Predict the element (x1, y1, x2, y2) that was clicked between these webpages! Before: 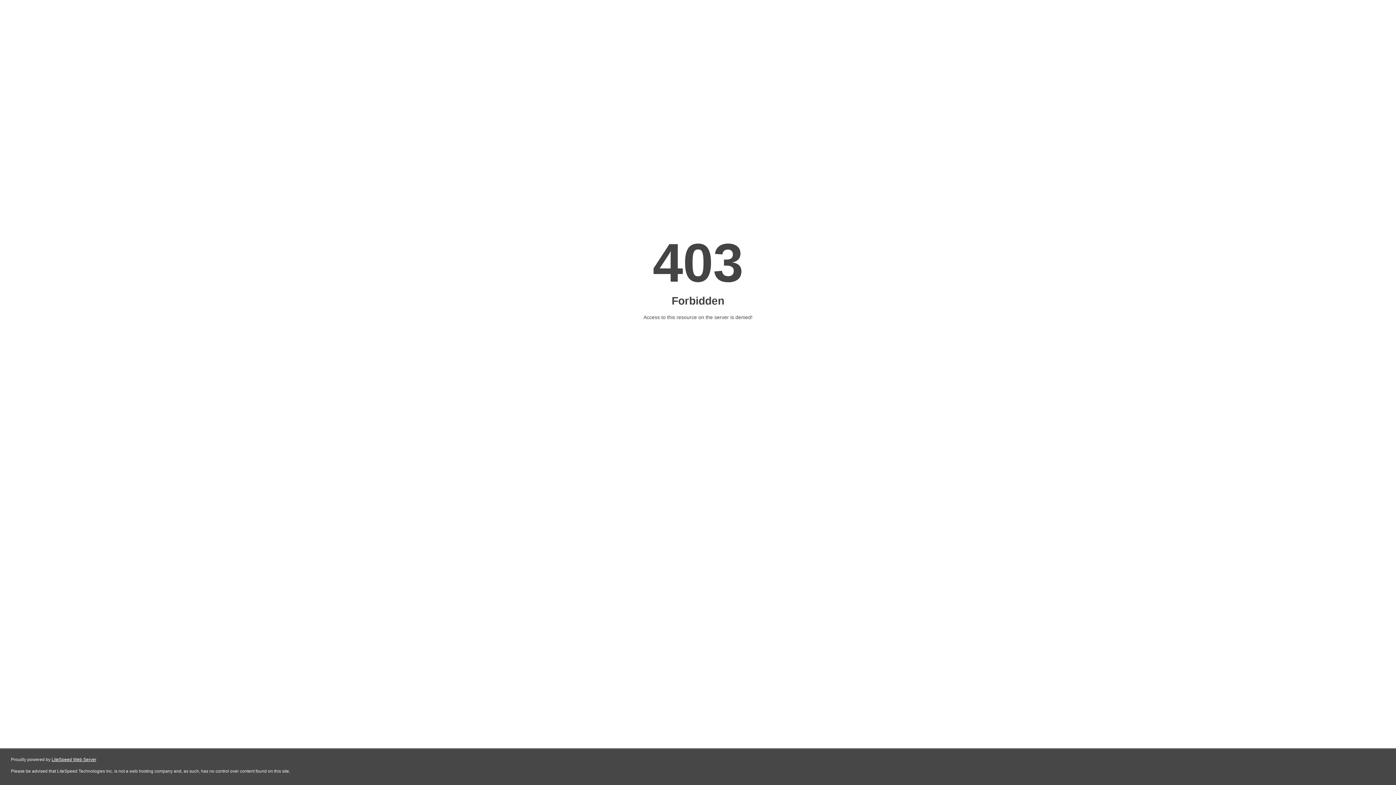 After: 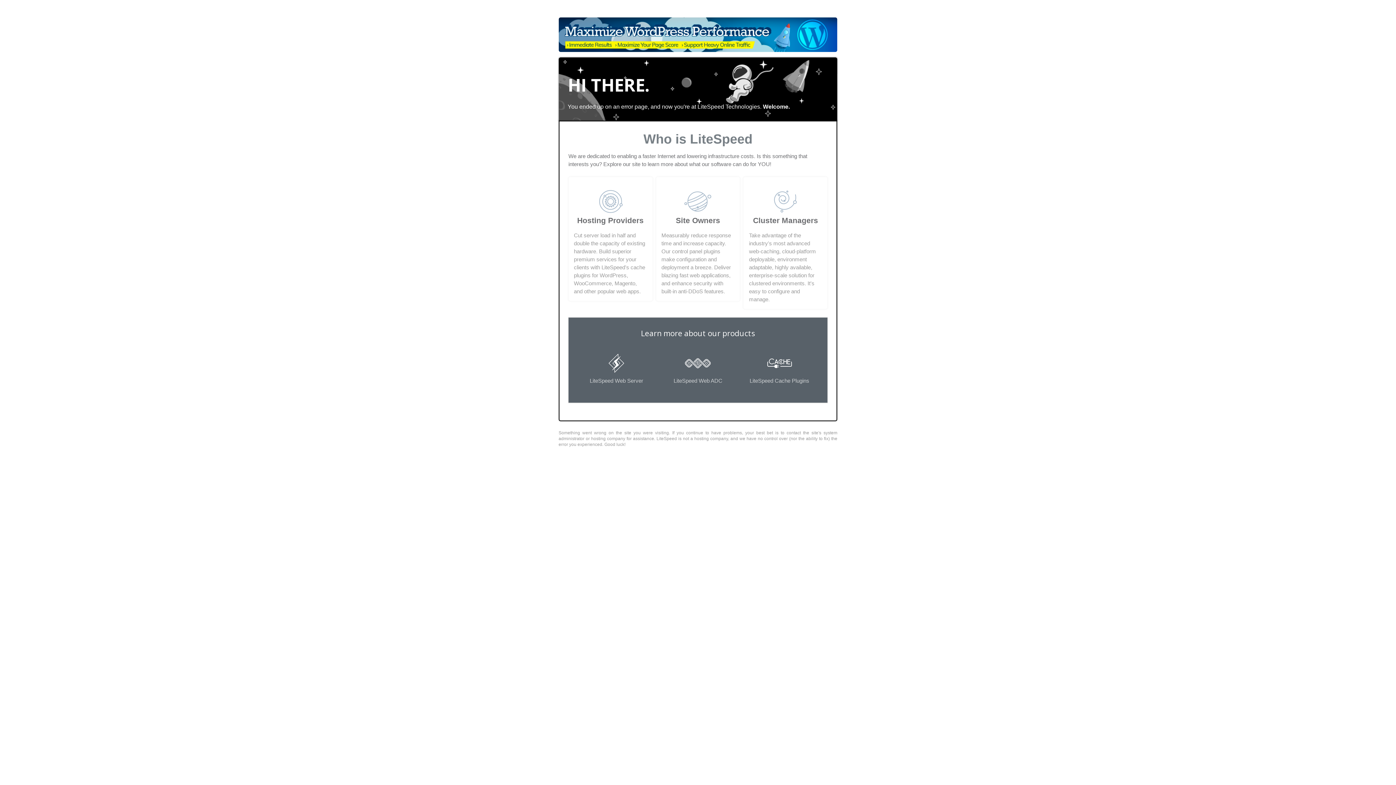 Action: label: LiteSpeed Web Server bbox: (51, 757, 96, 762)